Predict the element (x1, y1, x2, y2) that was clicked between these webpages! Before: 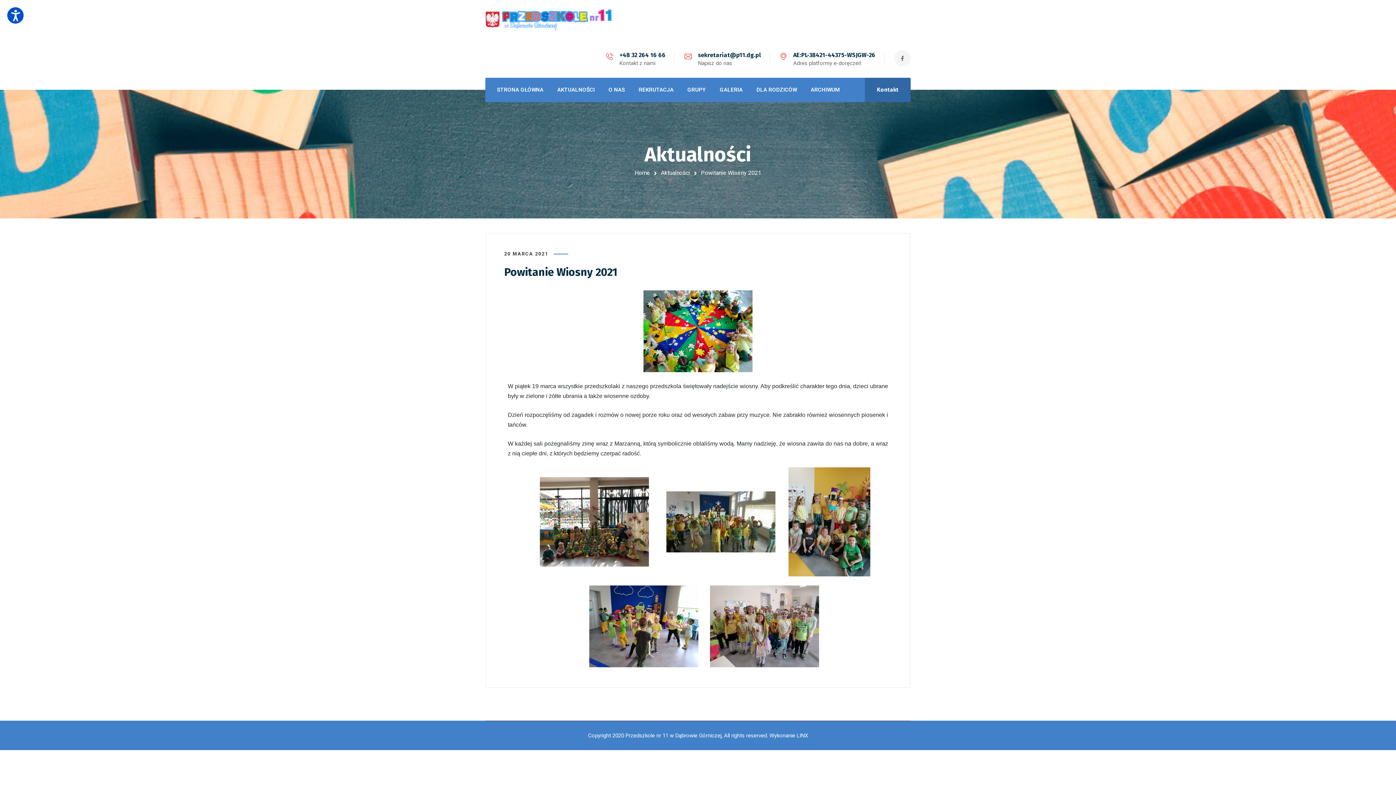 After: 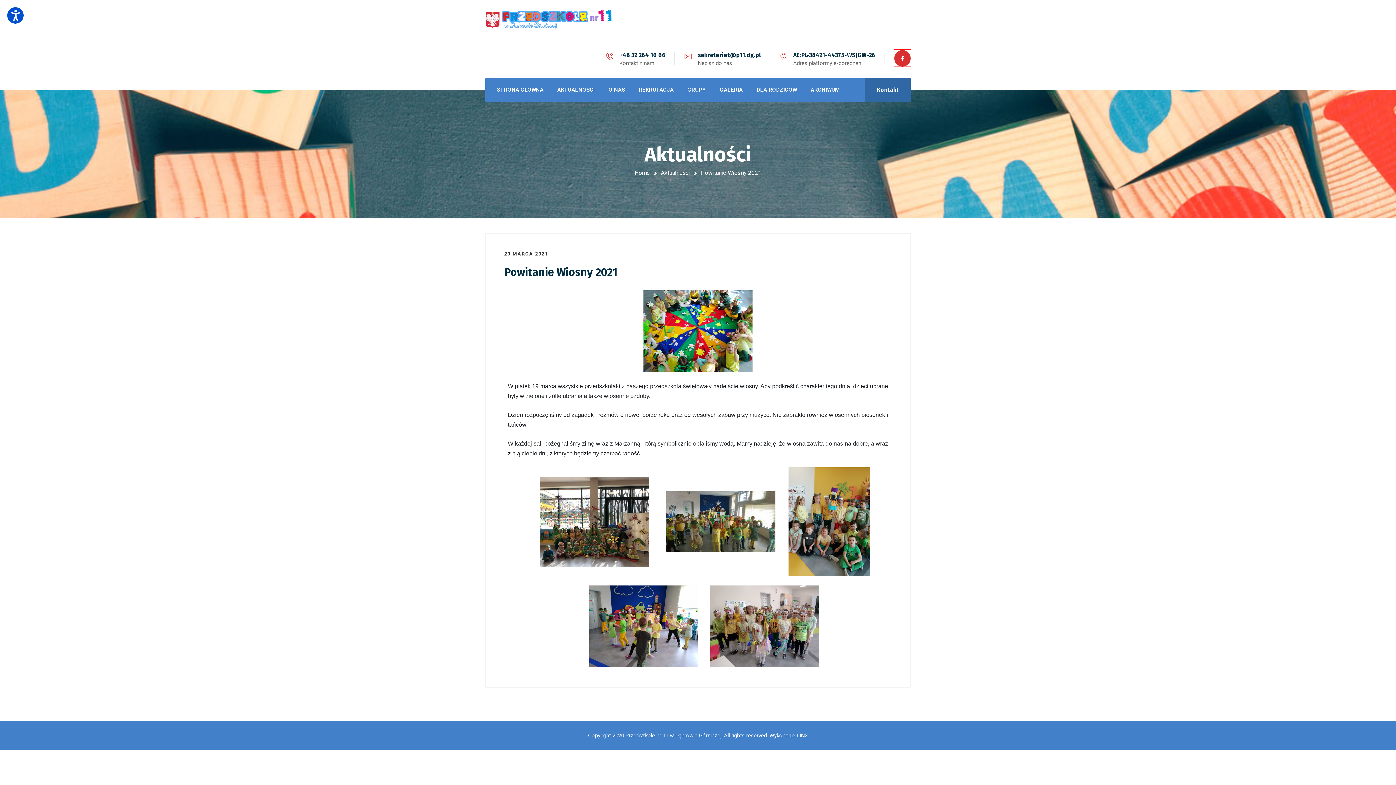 Action: bbox: (894, 50, 910, 66)